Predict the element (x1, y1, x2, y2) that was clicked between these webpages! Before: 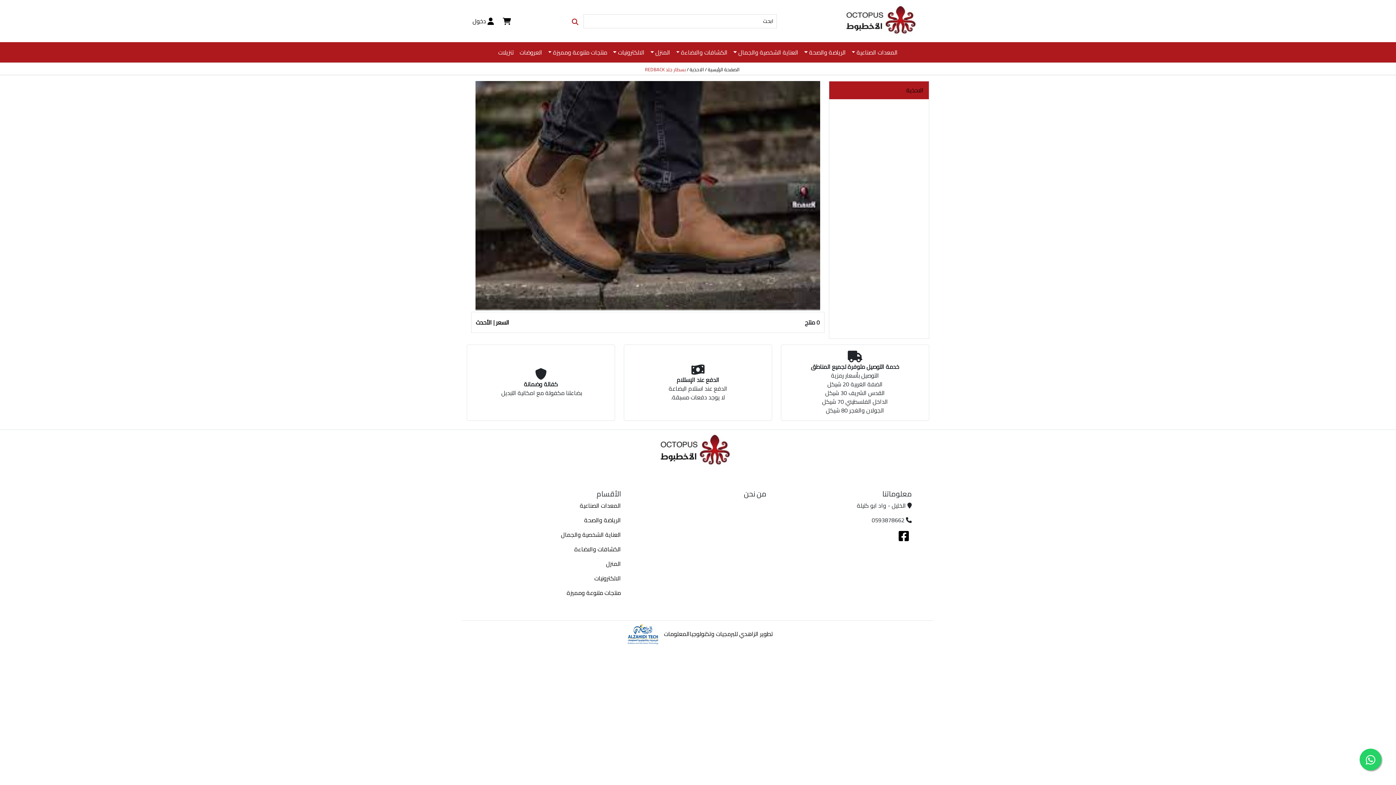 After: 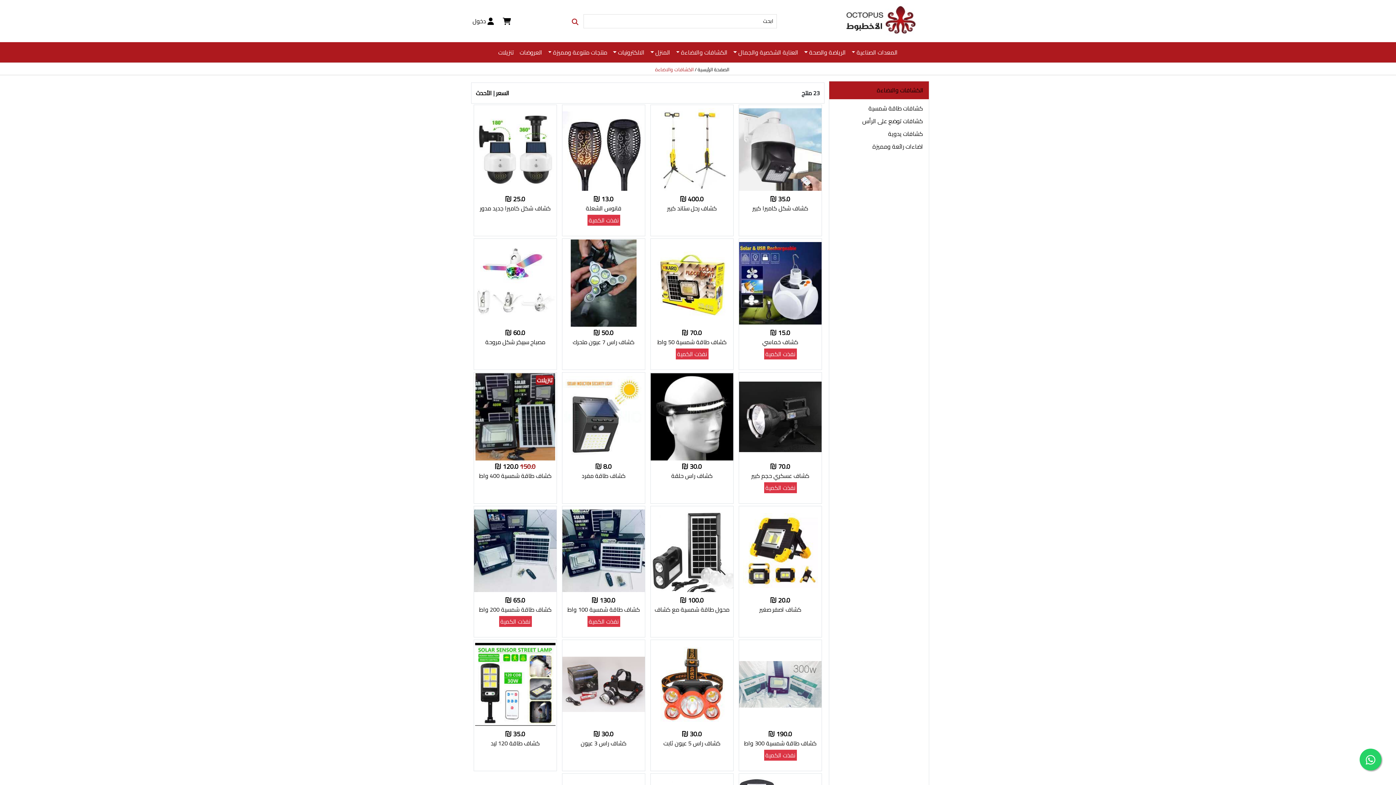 Action: label: الكشافات والاضاءة bbox: (574, 543, 621, 554)